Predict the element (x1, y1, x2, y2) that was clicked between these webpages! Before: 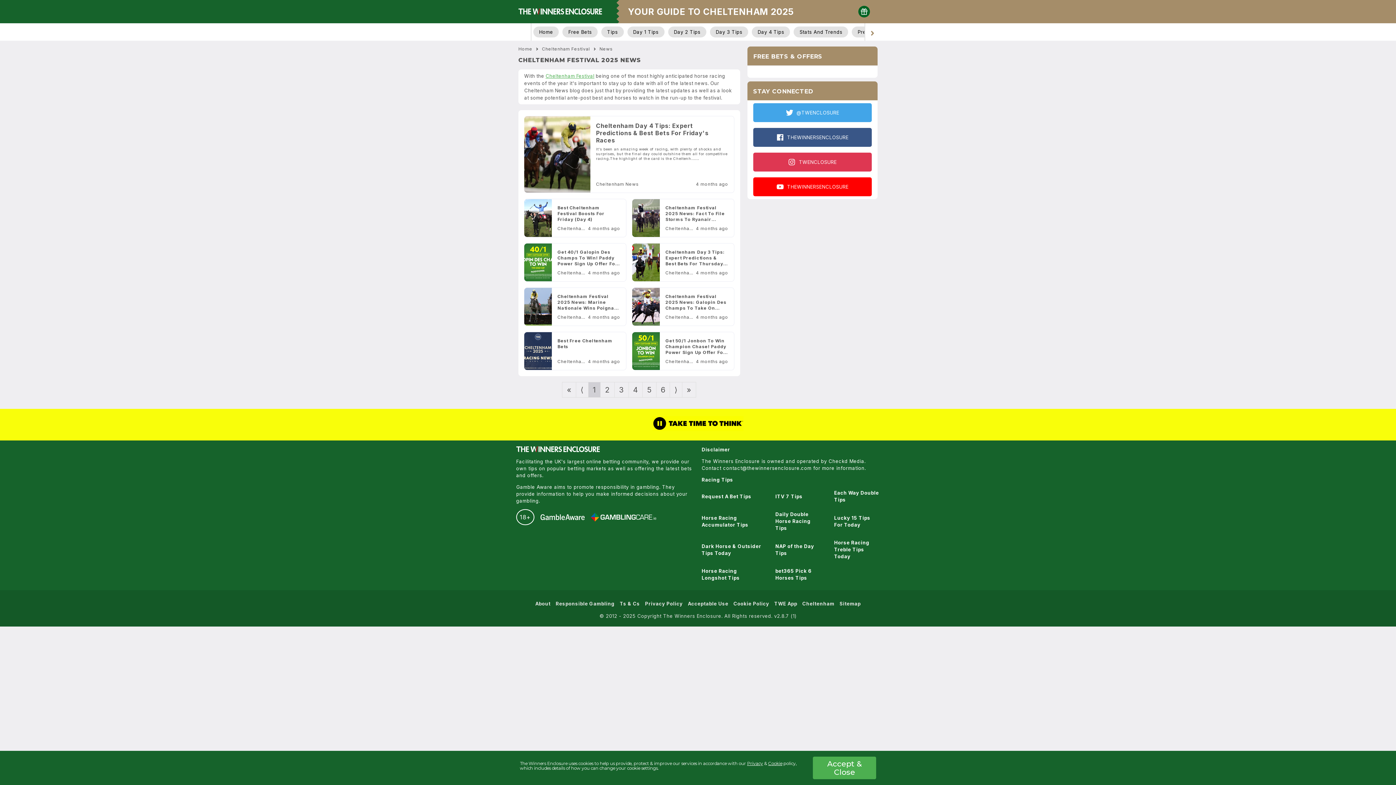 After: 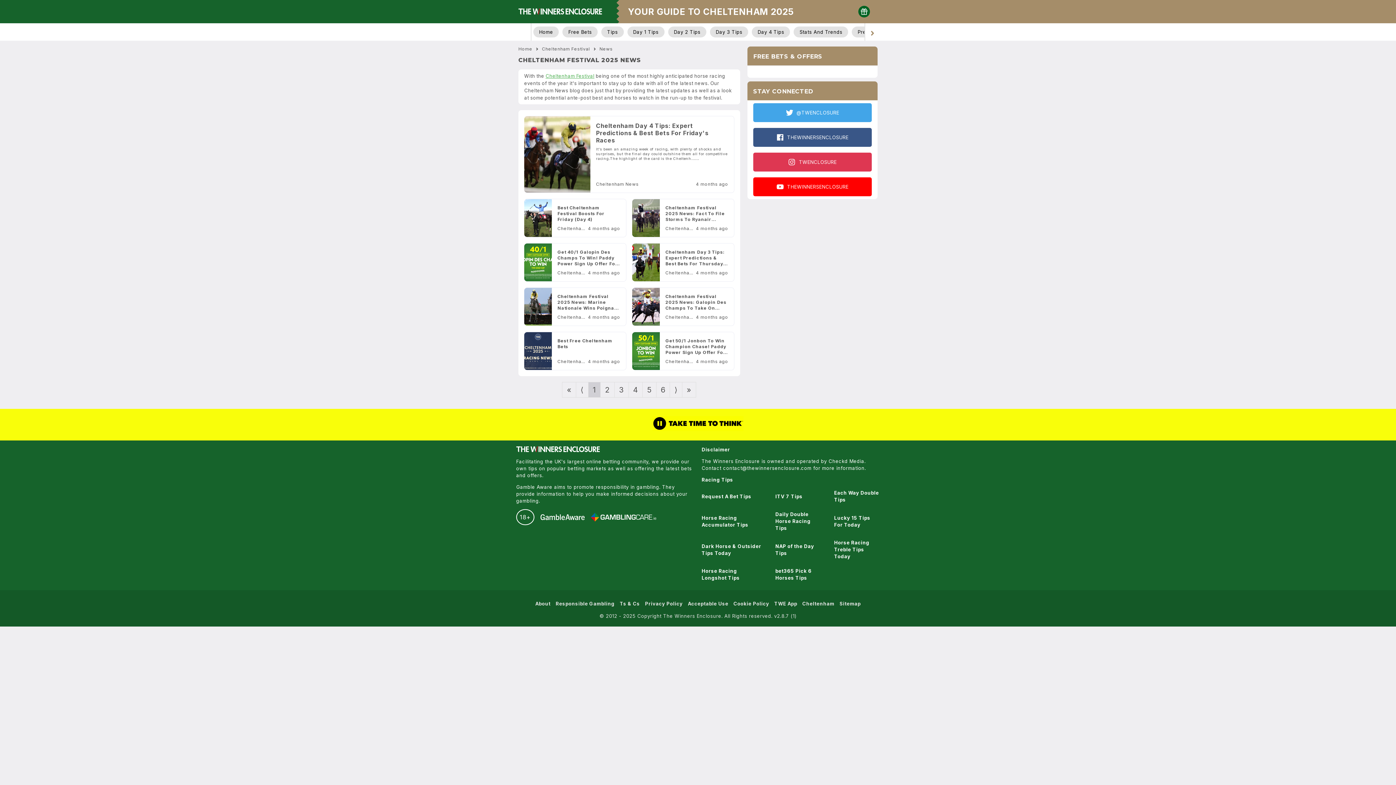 Action: label: Accept & Close bbox: (813, 757, 876, 779)